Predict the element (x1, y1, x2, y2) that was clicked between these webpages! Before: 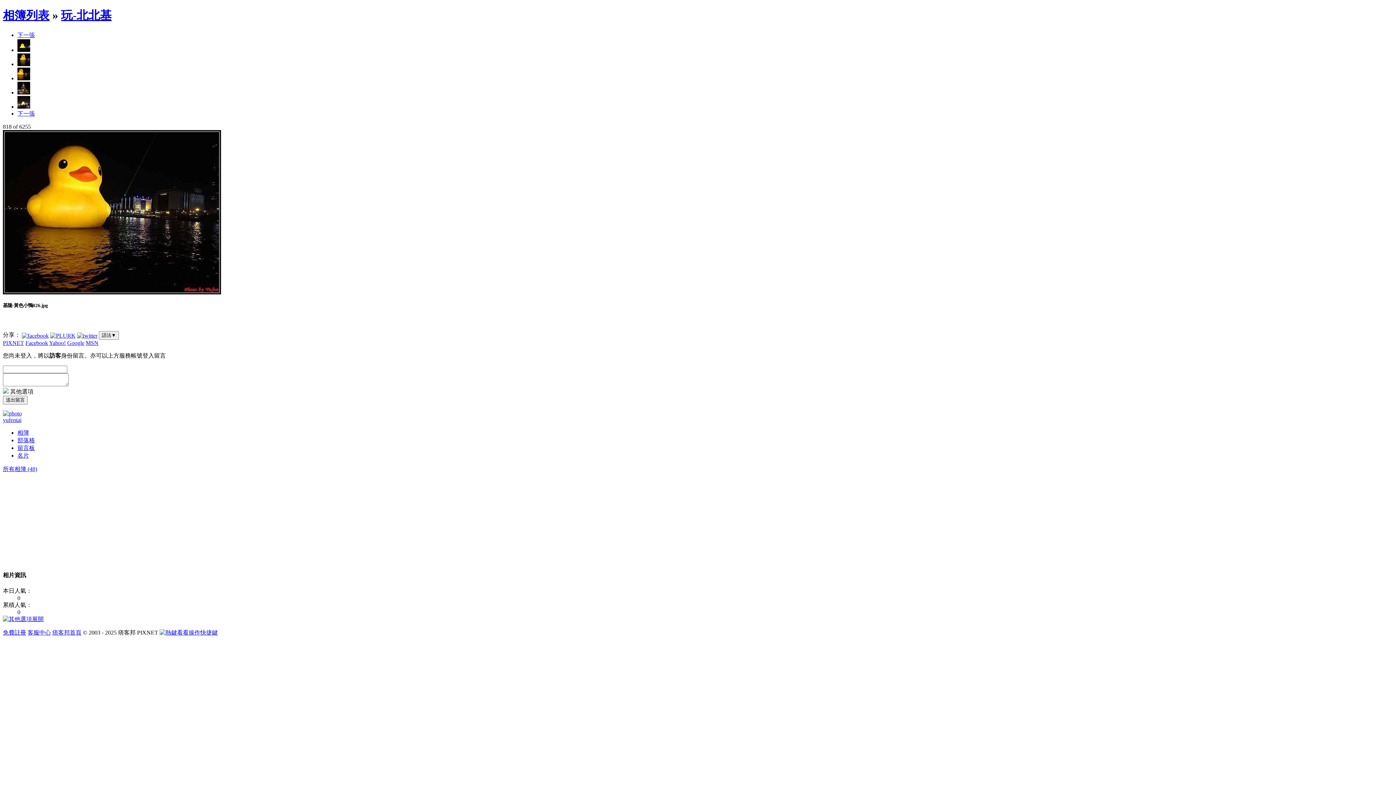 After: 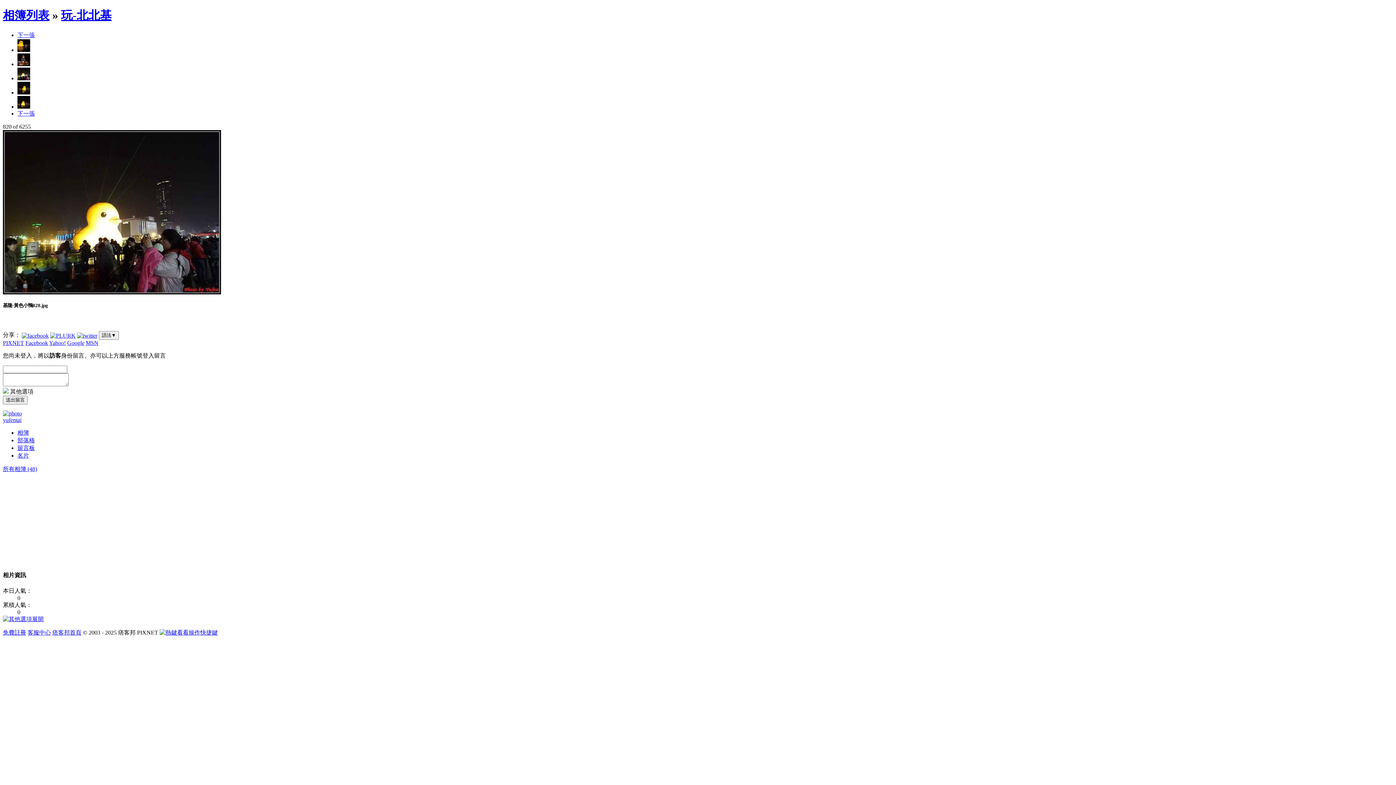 Action: bbox: (17, 103, 30, 109)